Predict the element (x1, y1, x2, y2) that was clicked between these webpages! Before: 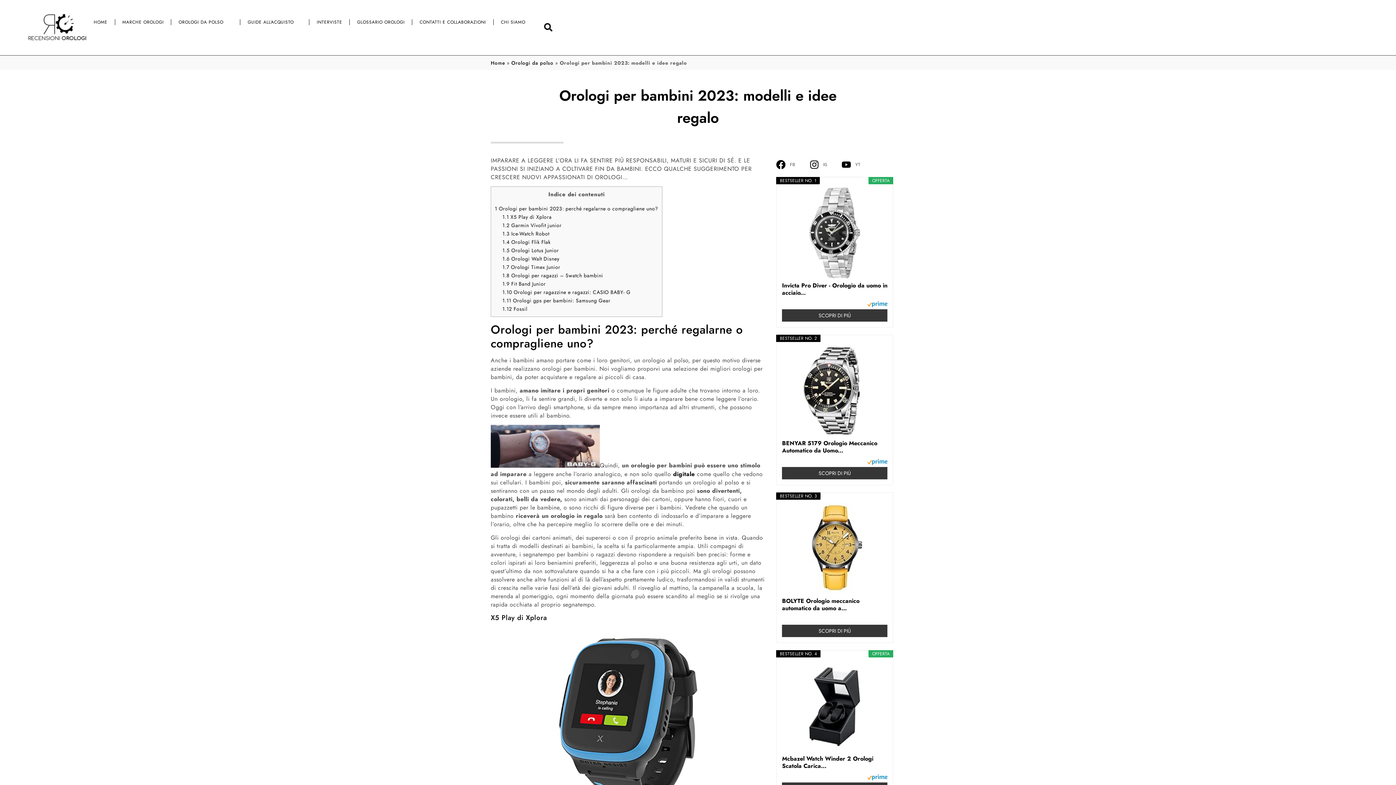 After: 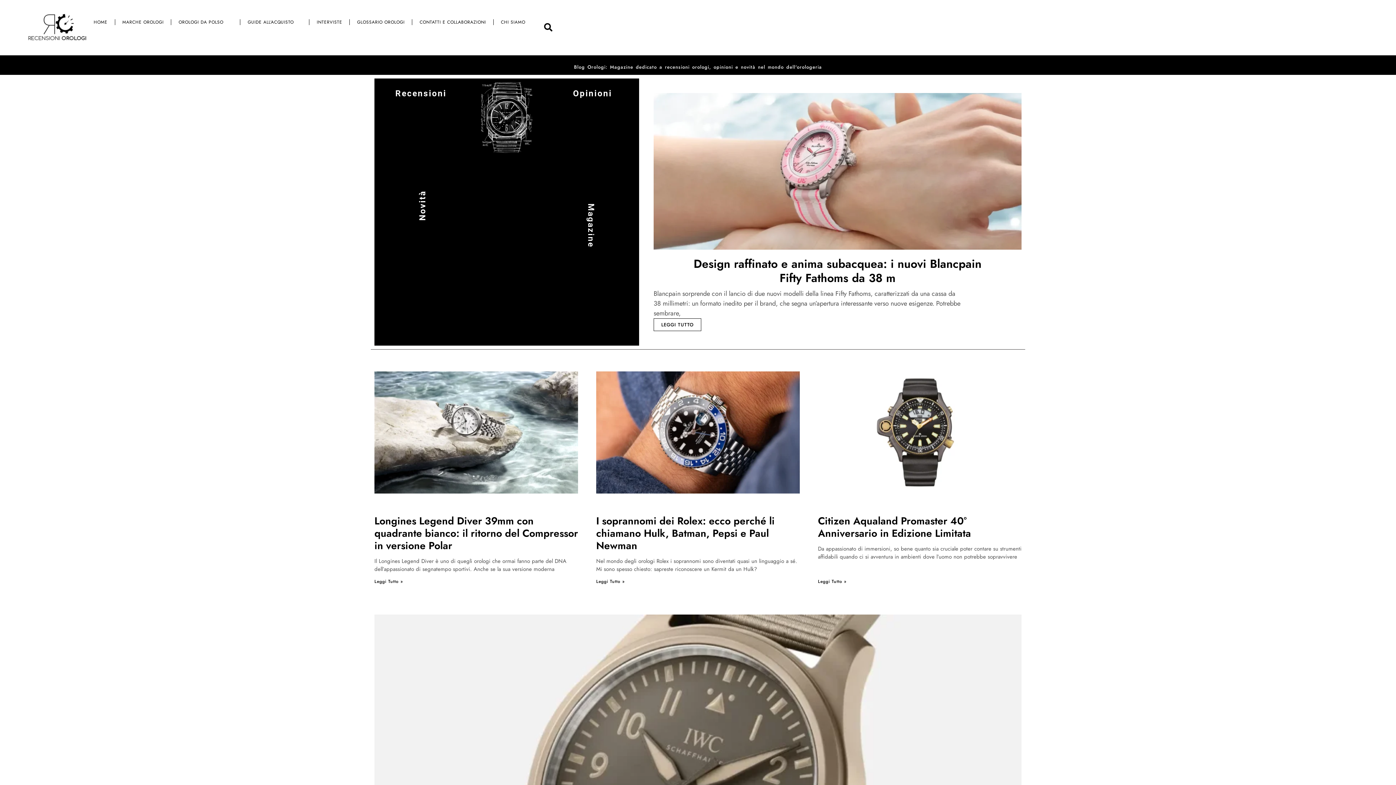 Action: bbox: (27, 13, 86, 41)